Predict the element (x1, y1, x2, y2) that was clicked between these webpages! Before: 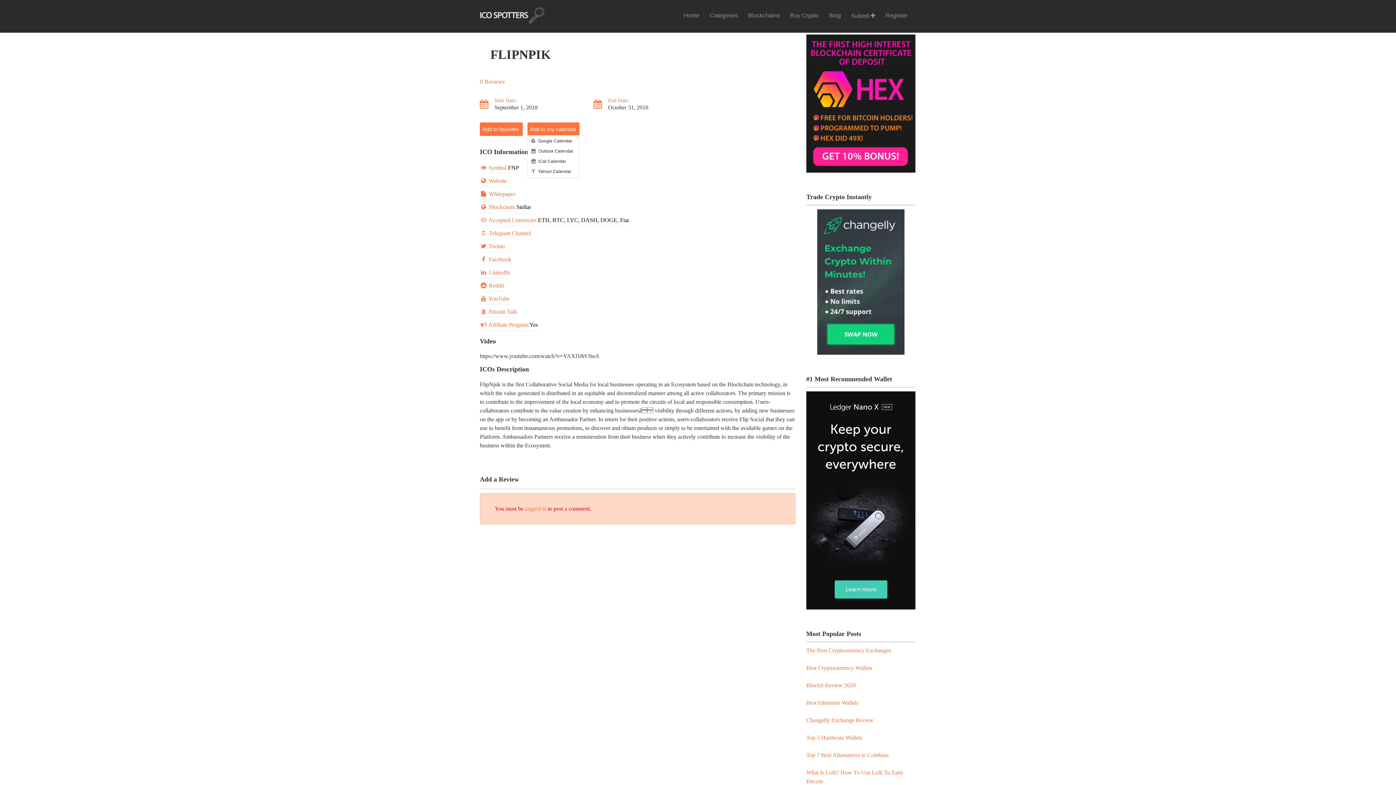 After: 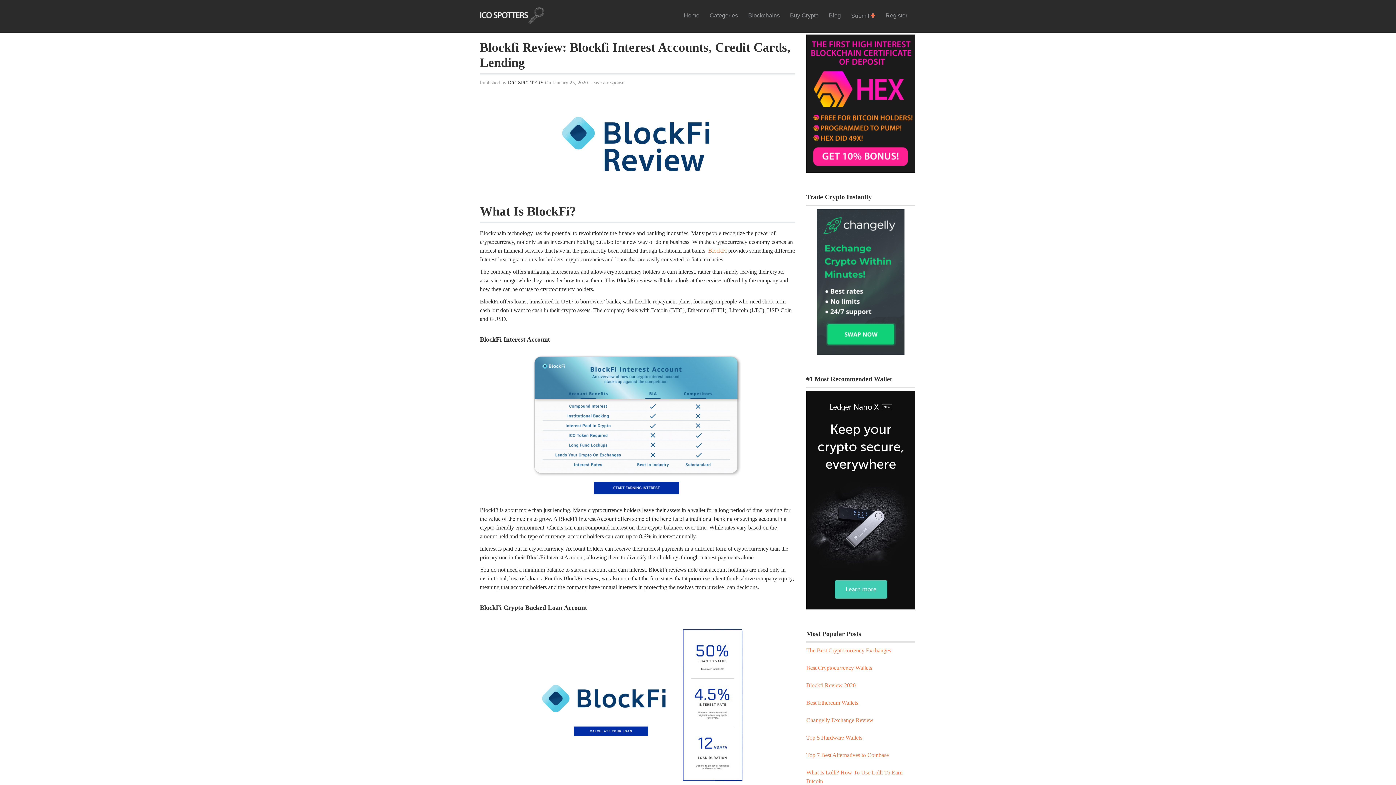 Action: bbox: (806, 682, 855, 688) label: Blockfi Review 2020